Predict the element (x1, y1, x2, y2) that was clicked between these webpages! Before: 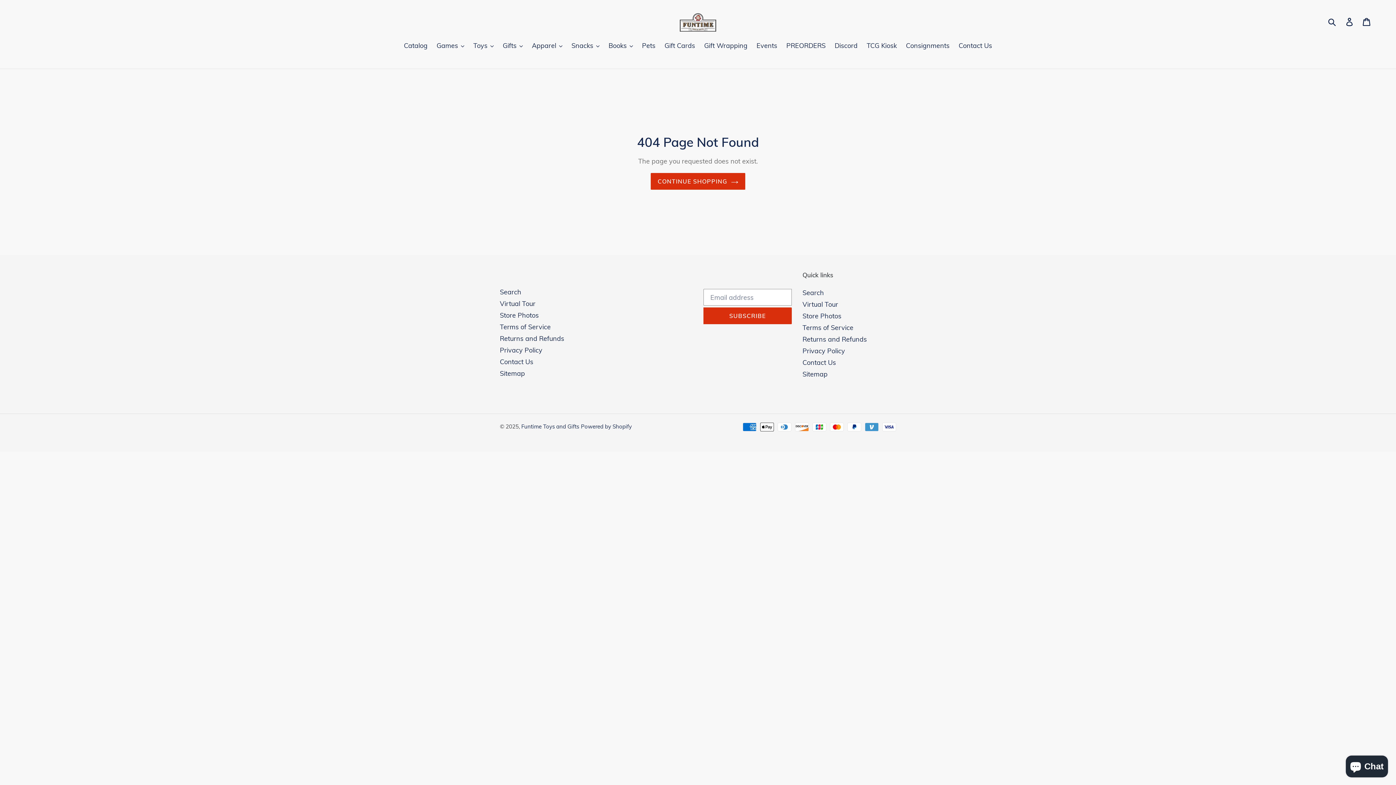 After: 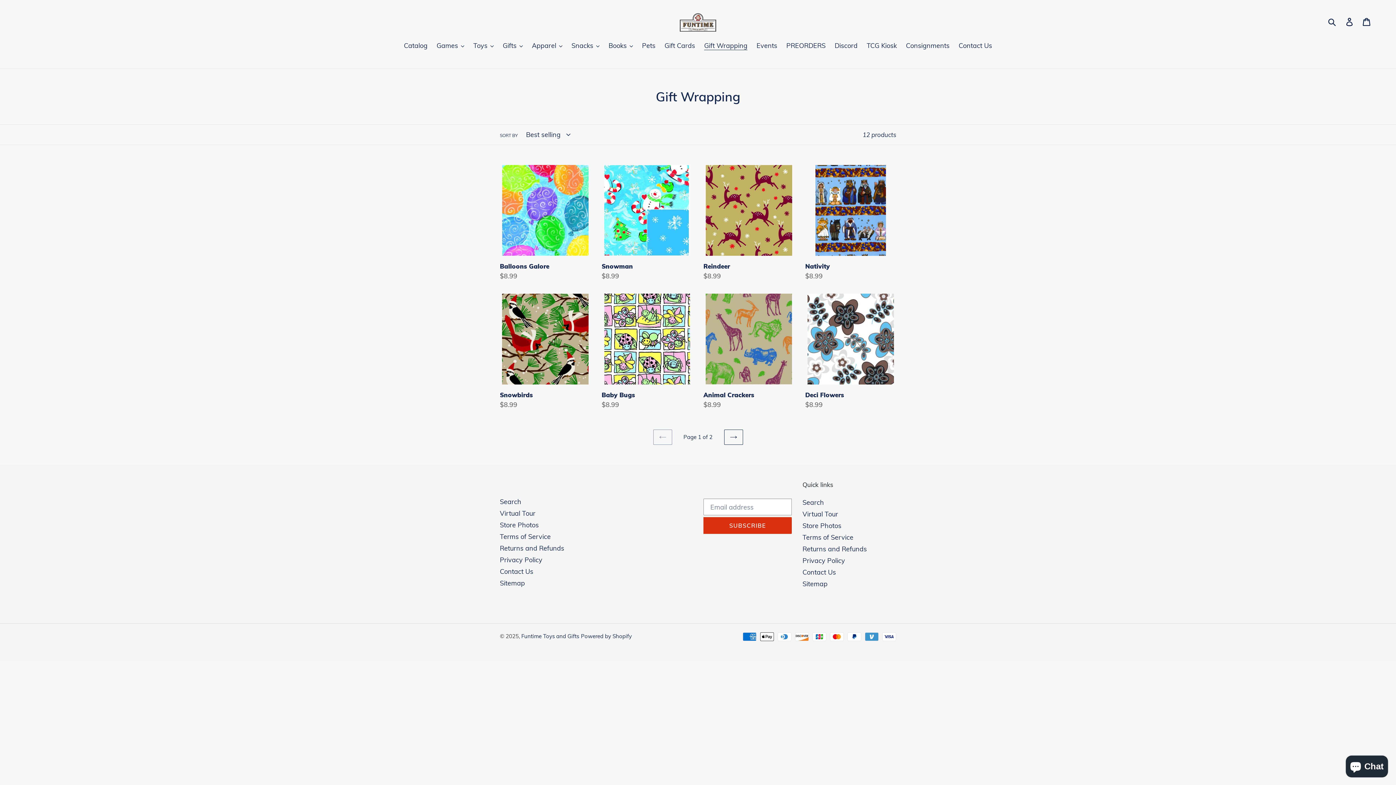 Action: label: Gift Wrapping bbox: (700, 40, 751, 51)